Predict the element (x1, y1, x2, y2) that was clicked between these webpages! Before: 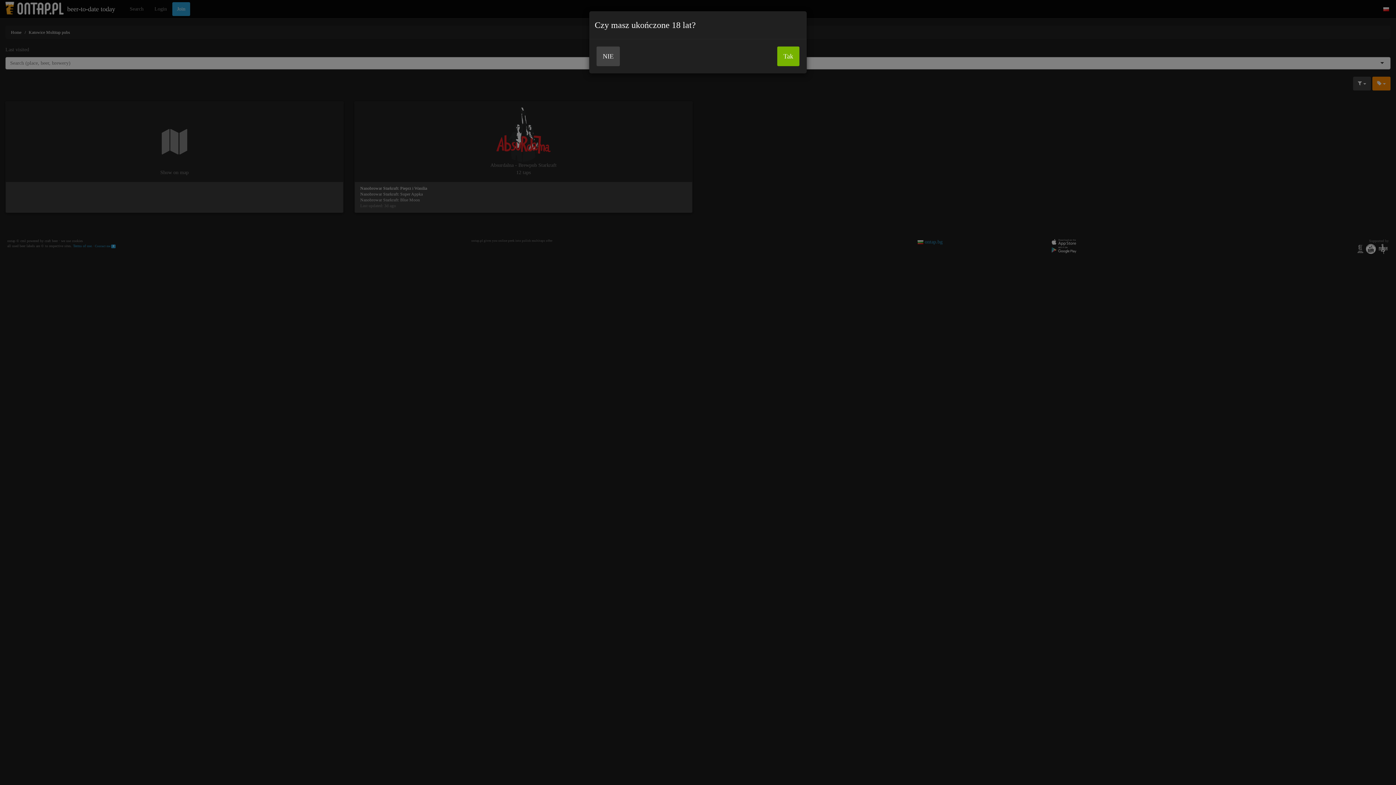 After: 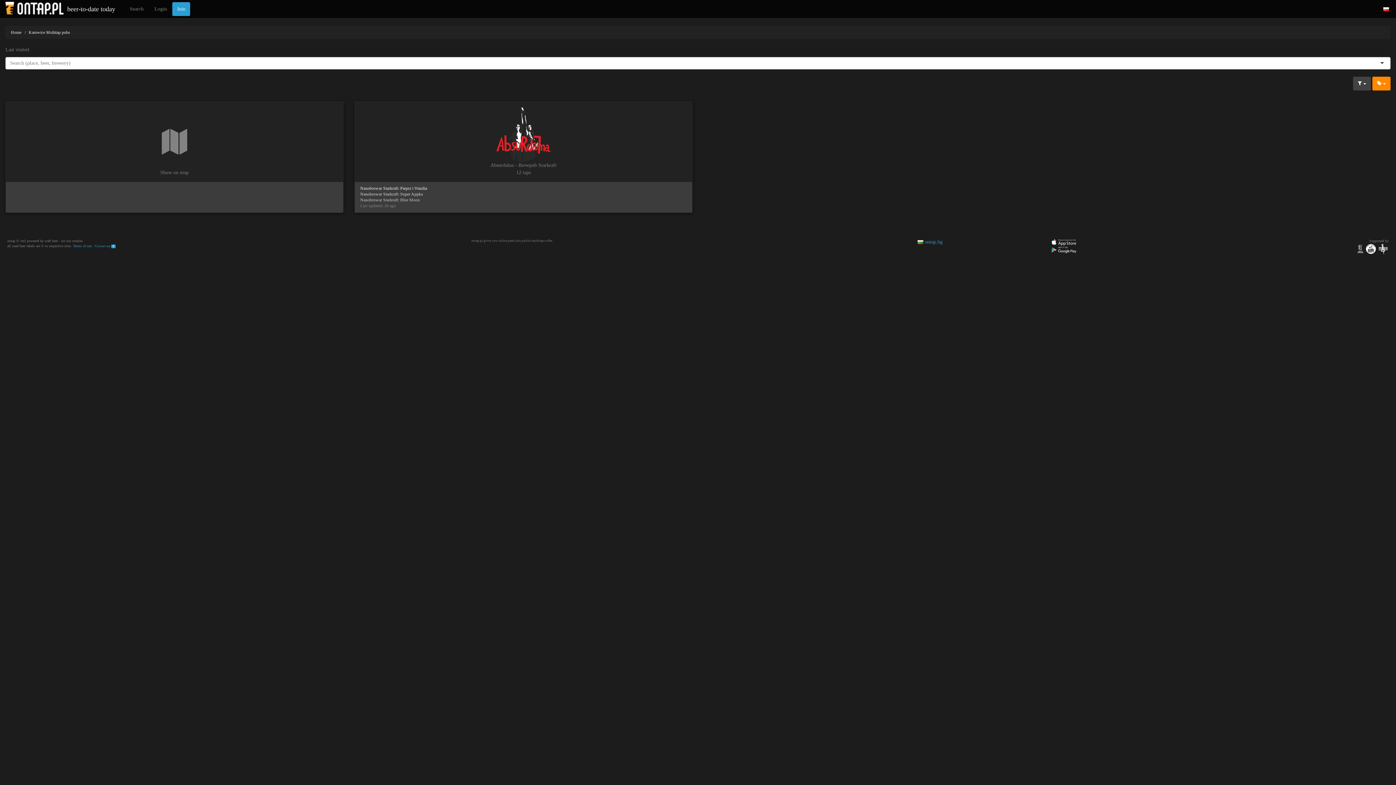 Action: bbox: (777, 46, 799, 66) label: Tak